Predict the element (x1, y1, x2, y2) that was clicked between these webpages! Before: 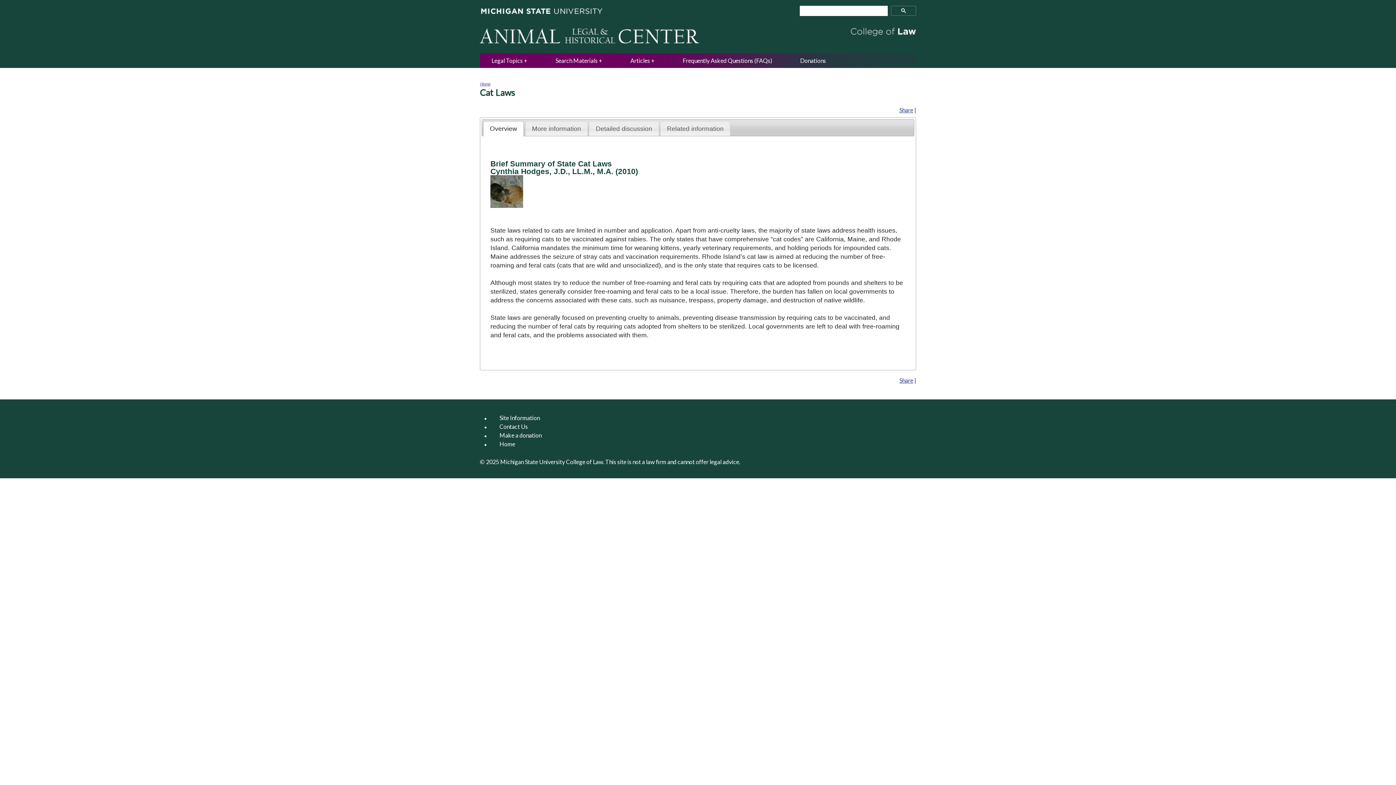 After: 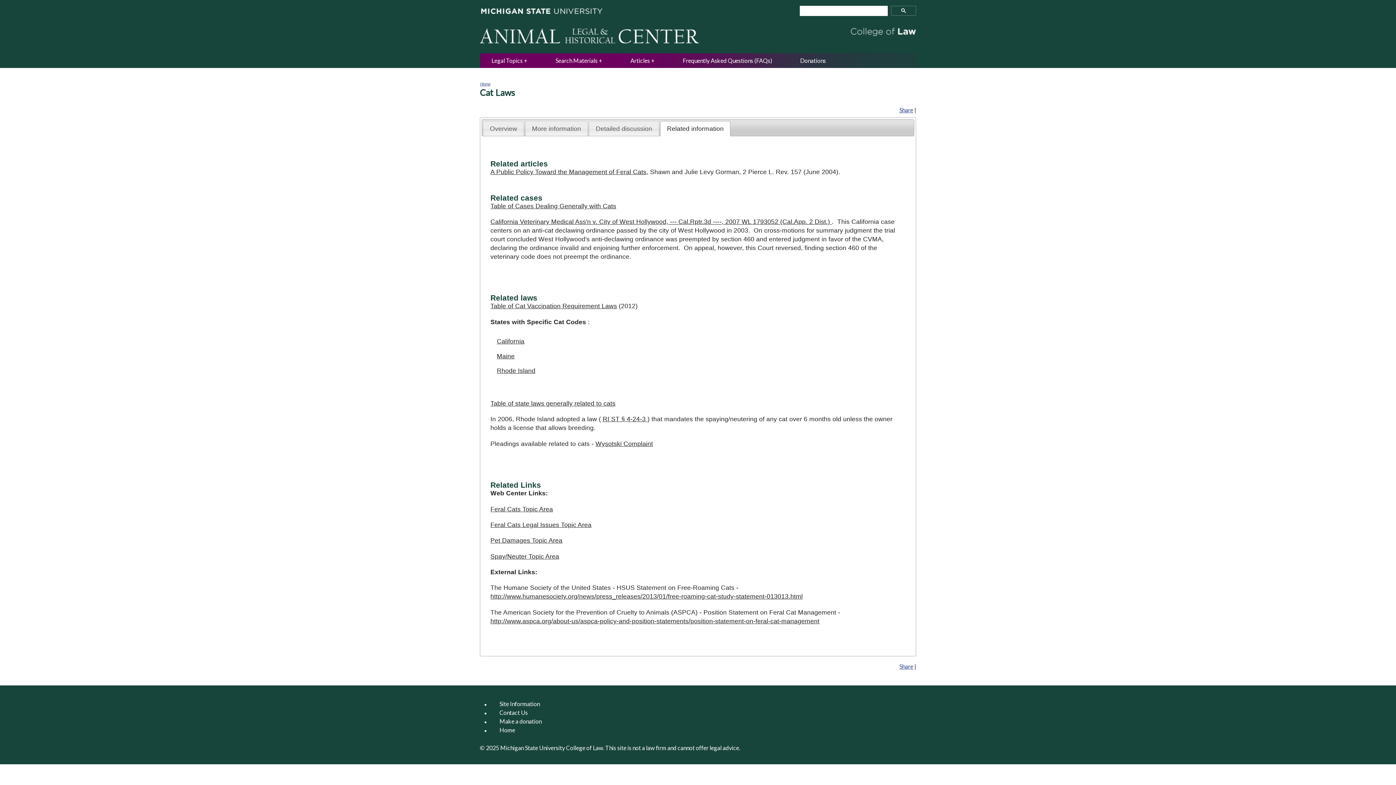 Action: label: Related information bbox: (660, 121, 730, 135)